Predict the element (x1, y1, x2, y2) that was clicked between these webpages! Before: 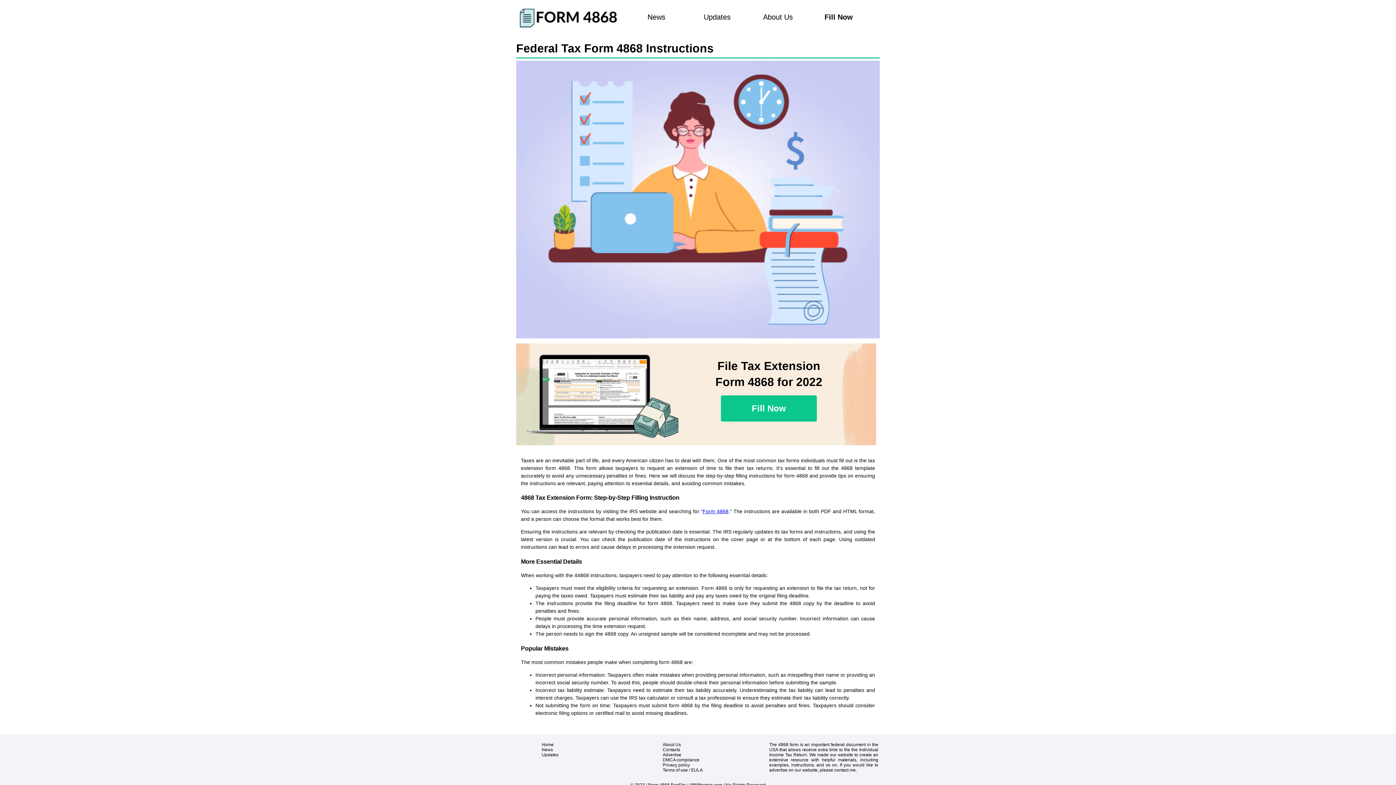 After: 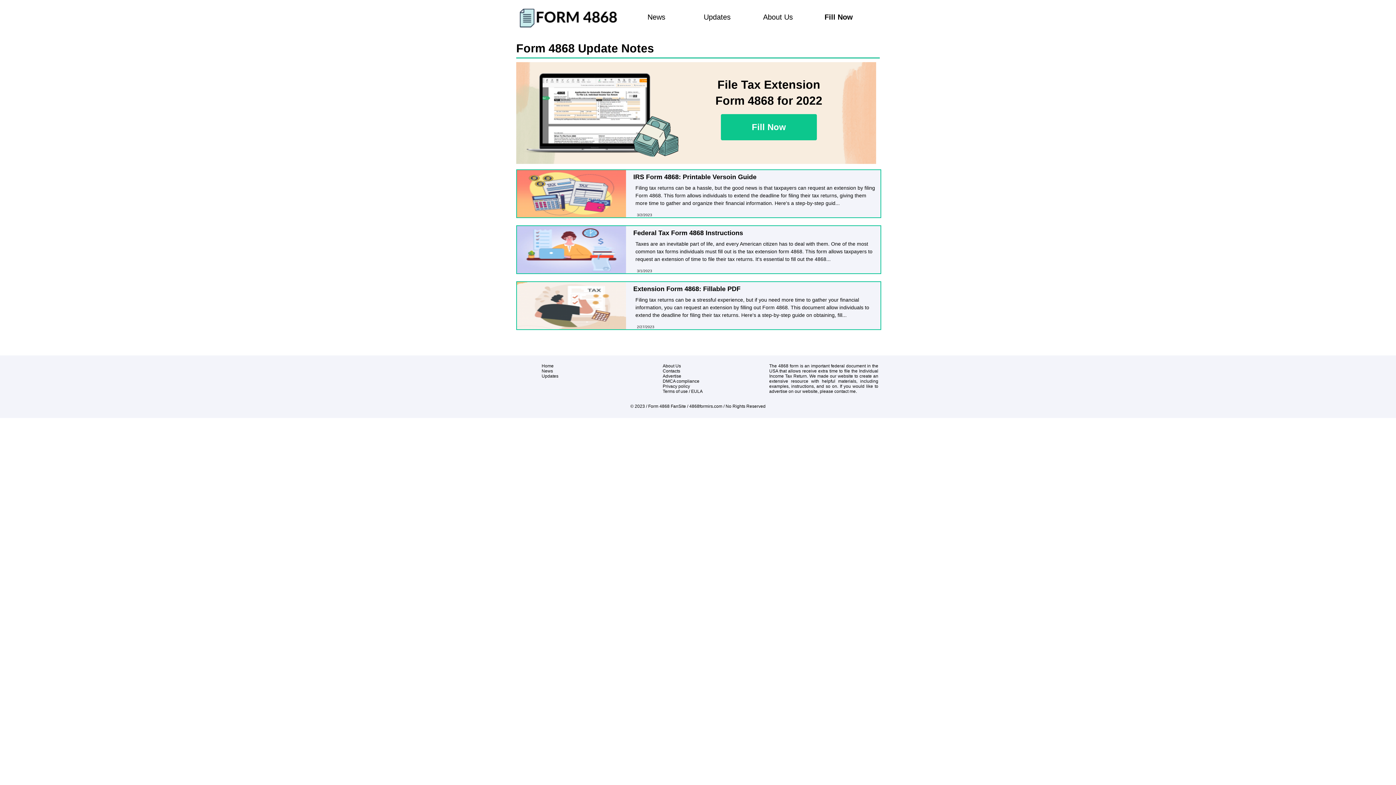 Action: label: Updates bbox: (703, 13, 730, 21)